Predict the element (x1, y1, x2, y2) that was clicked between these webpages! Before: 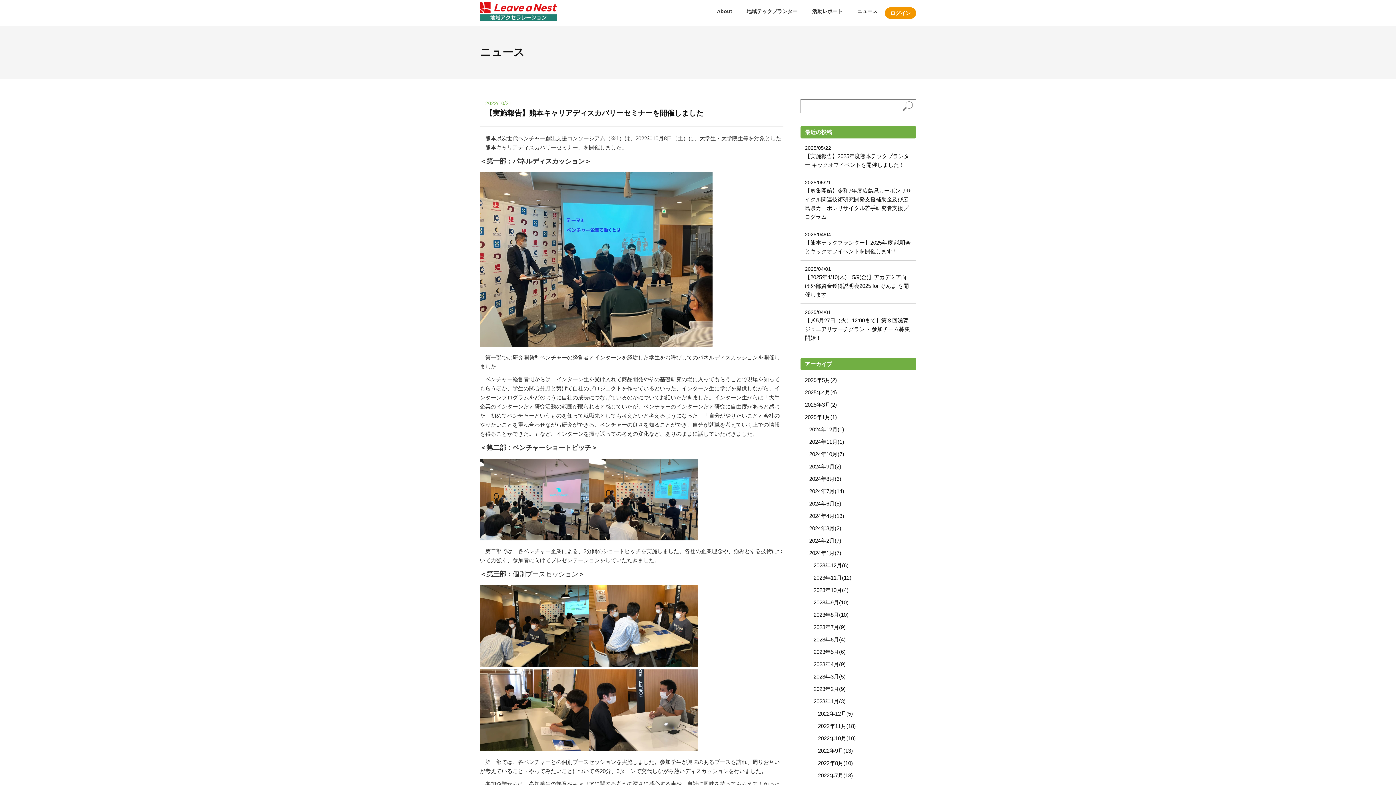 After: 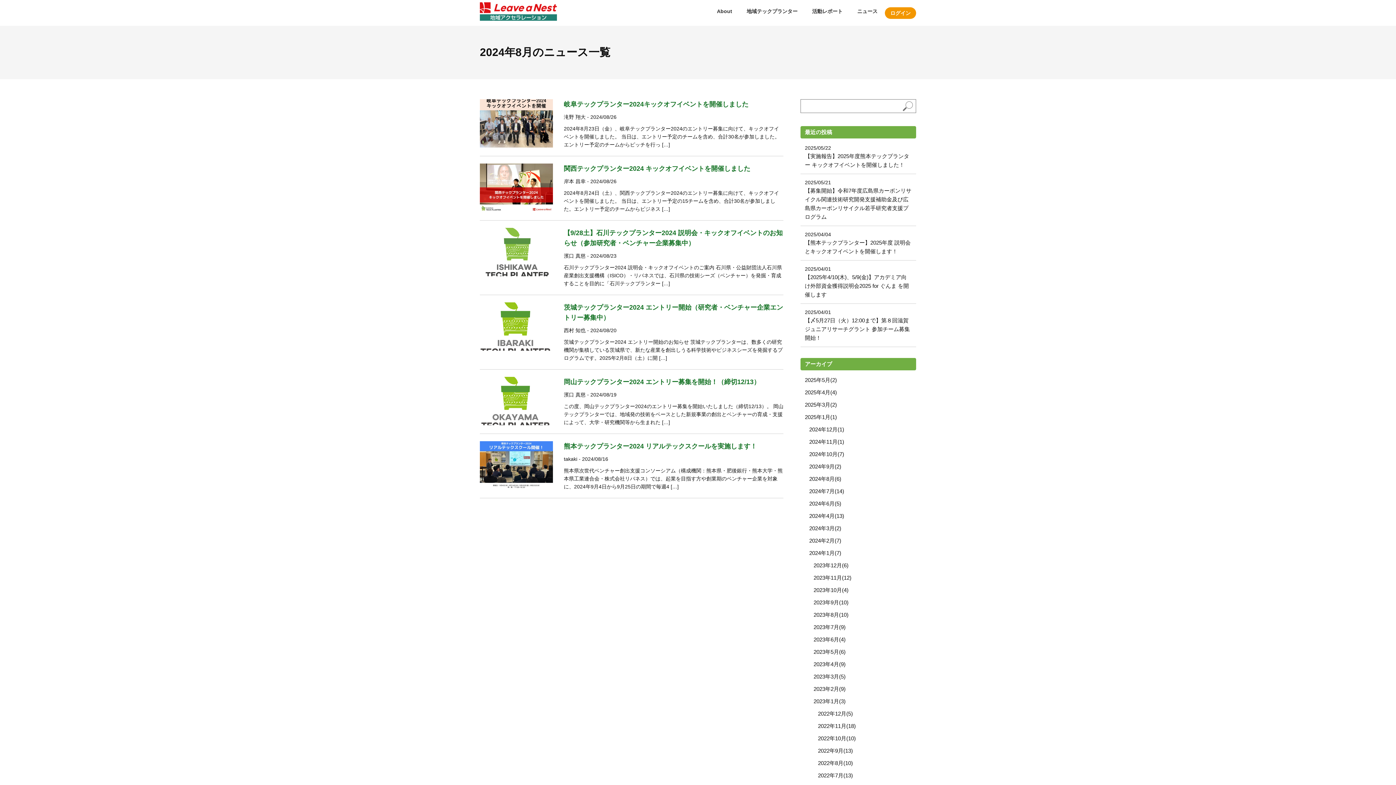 Action: label: 2024年8月(6) bbox: (809, 476, 841, 482)